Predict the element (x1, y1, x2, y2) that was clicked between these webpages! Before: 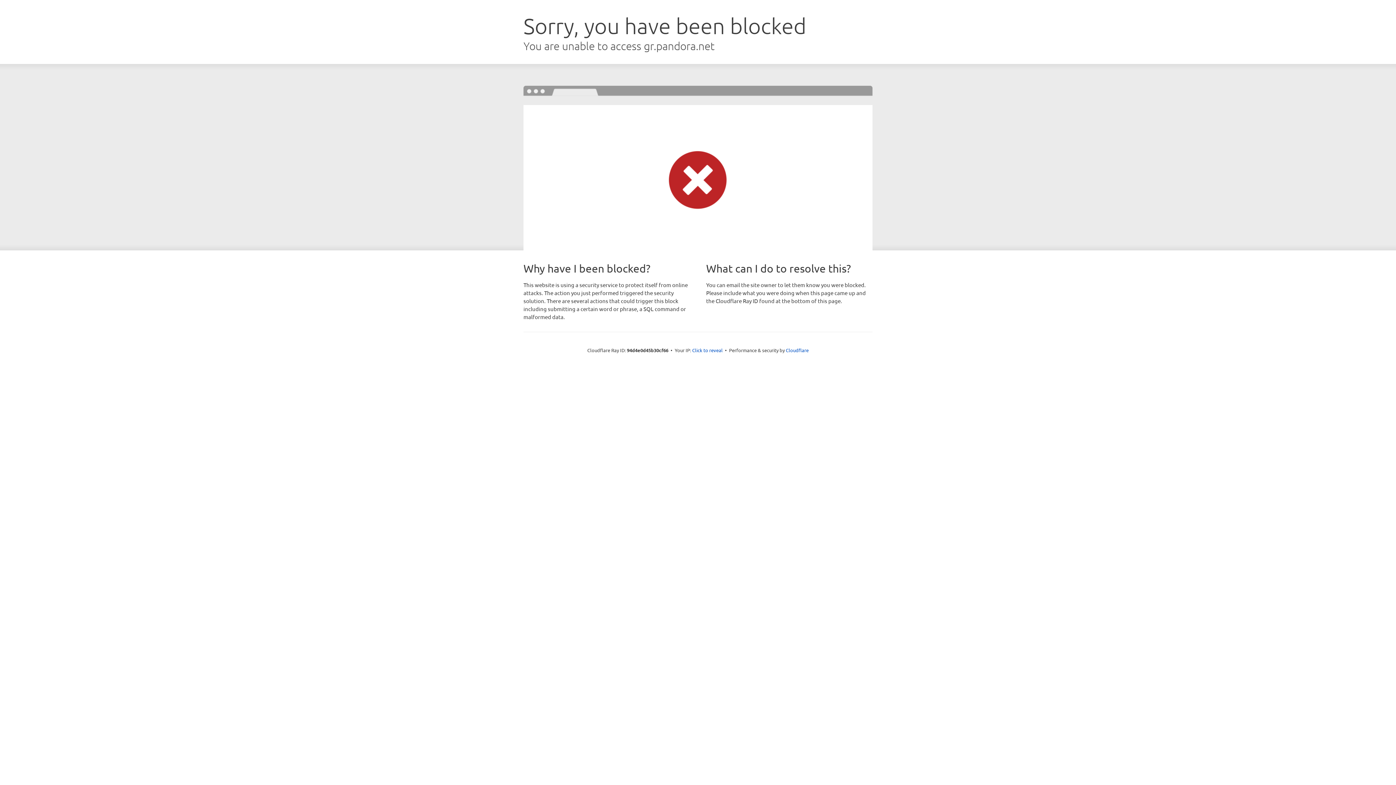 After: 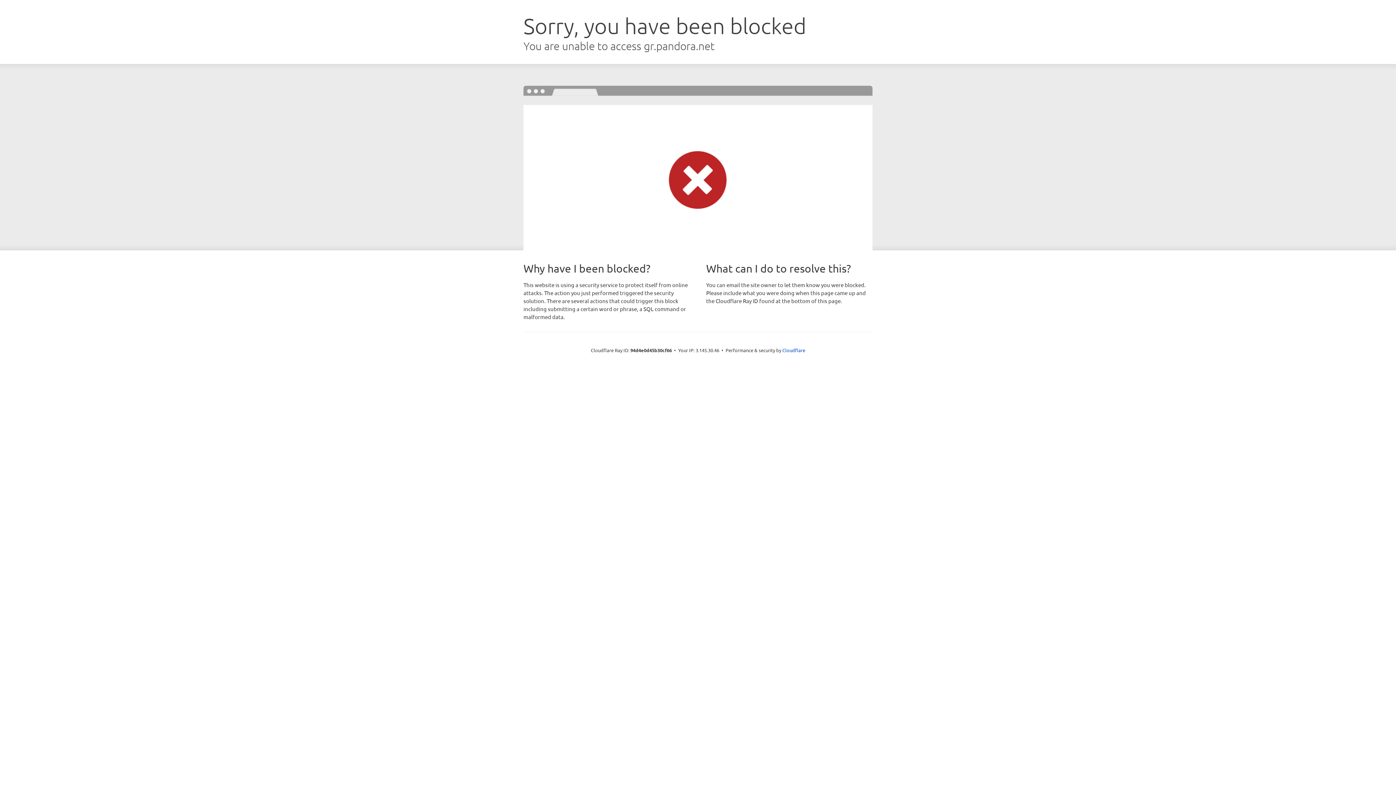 Action: bbox: (692, 346, 722, 353) label: Click to reveal